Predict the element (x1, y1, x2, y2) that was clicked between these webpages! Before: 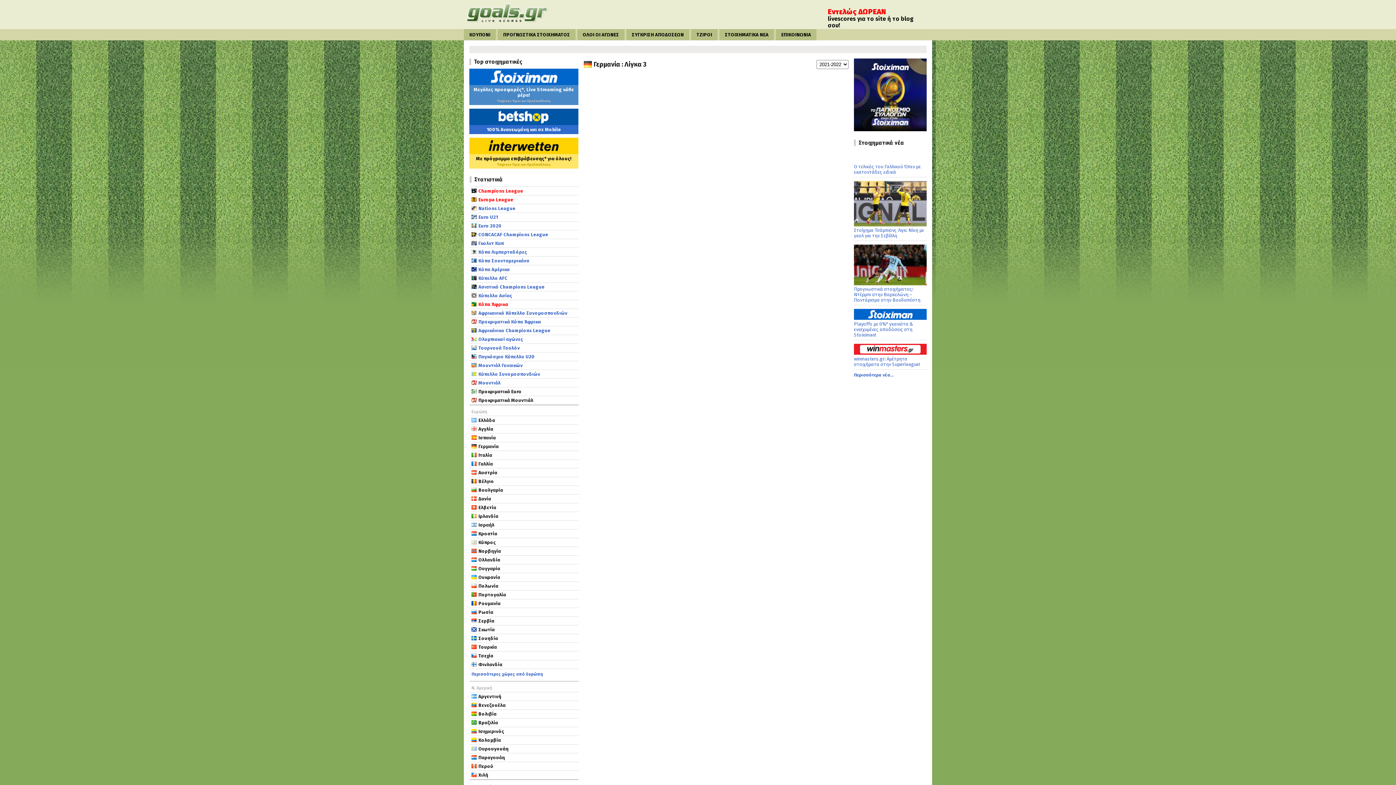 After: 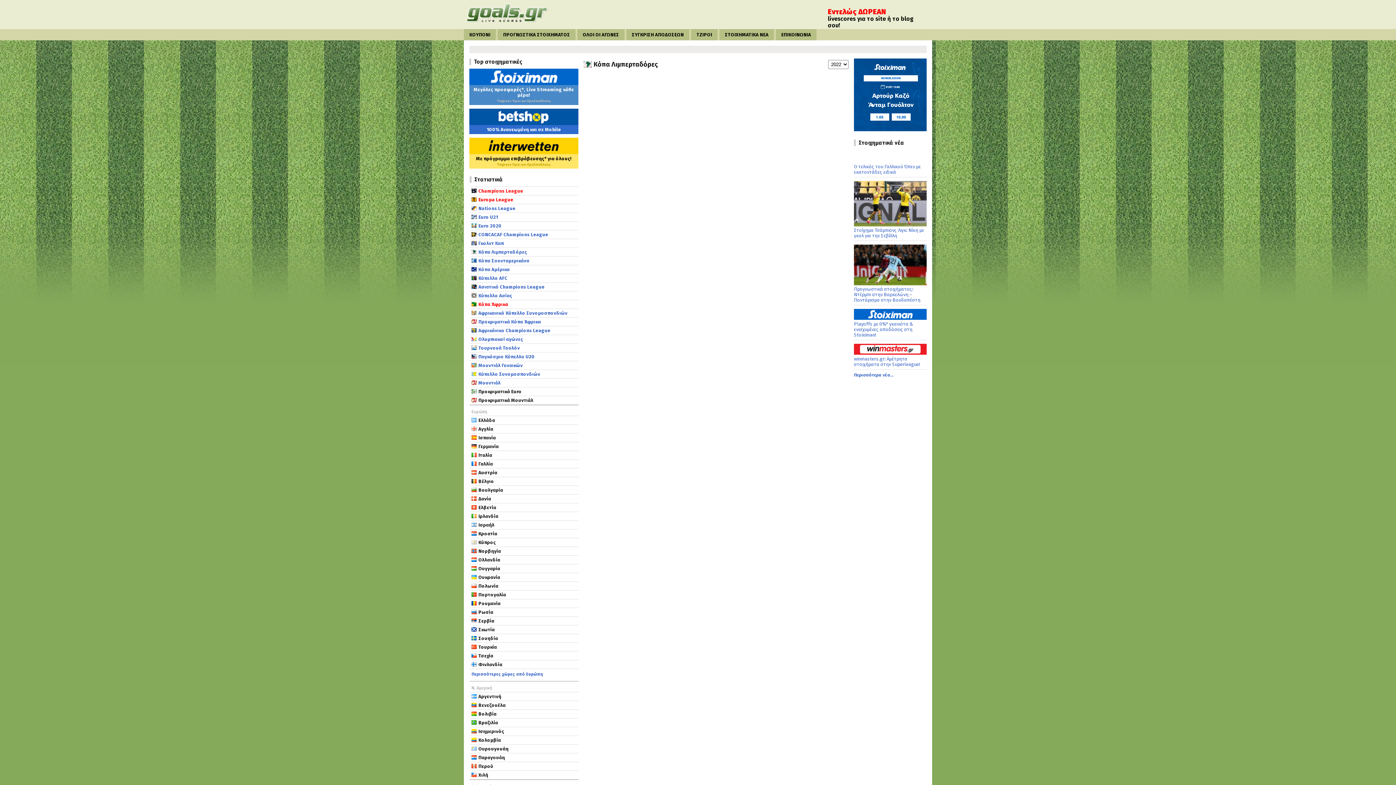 Action: bbox: (476, 249, 577, 254) label: Κόπα Λιμπερταδόρες